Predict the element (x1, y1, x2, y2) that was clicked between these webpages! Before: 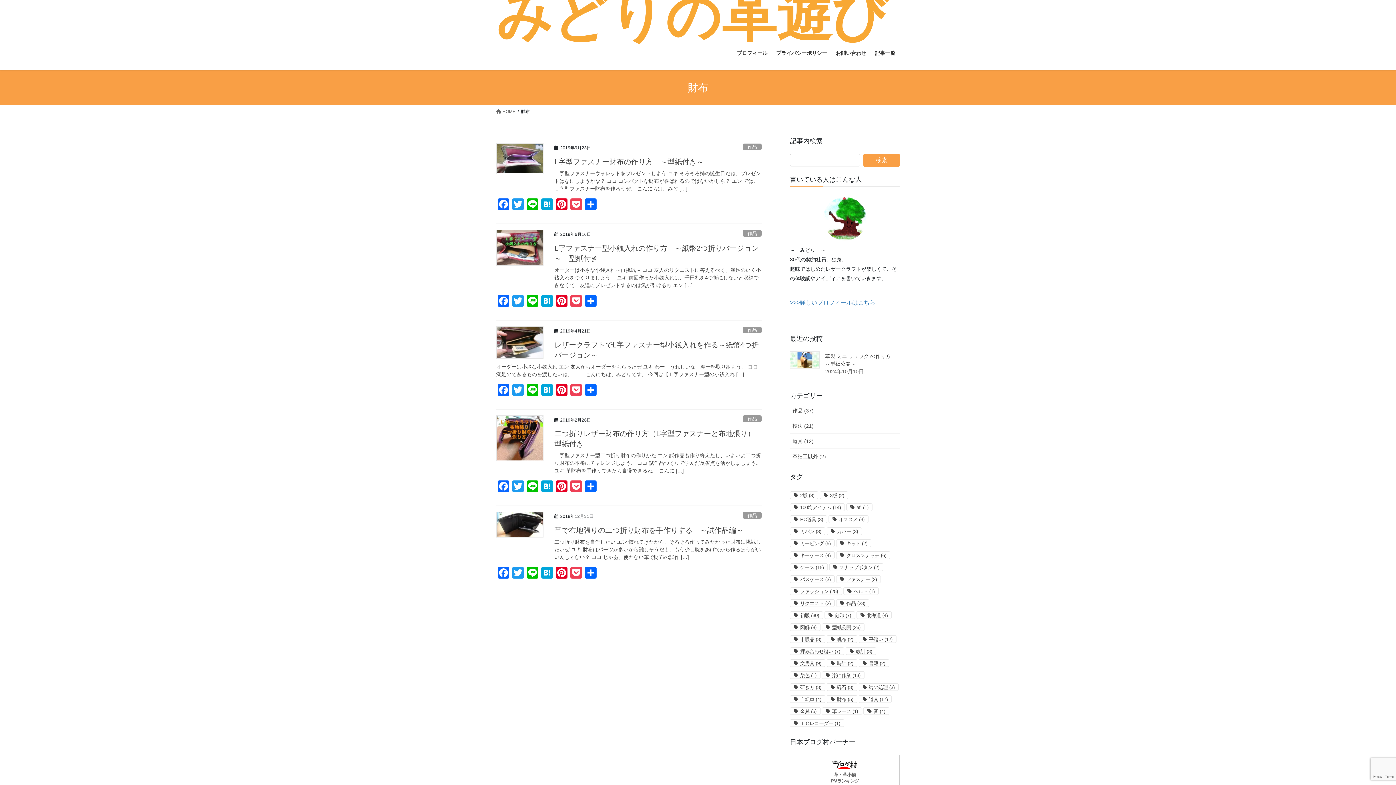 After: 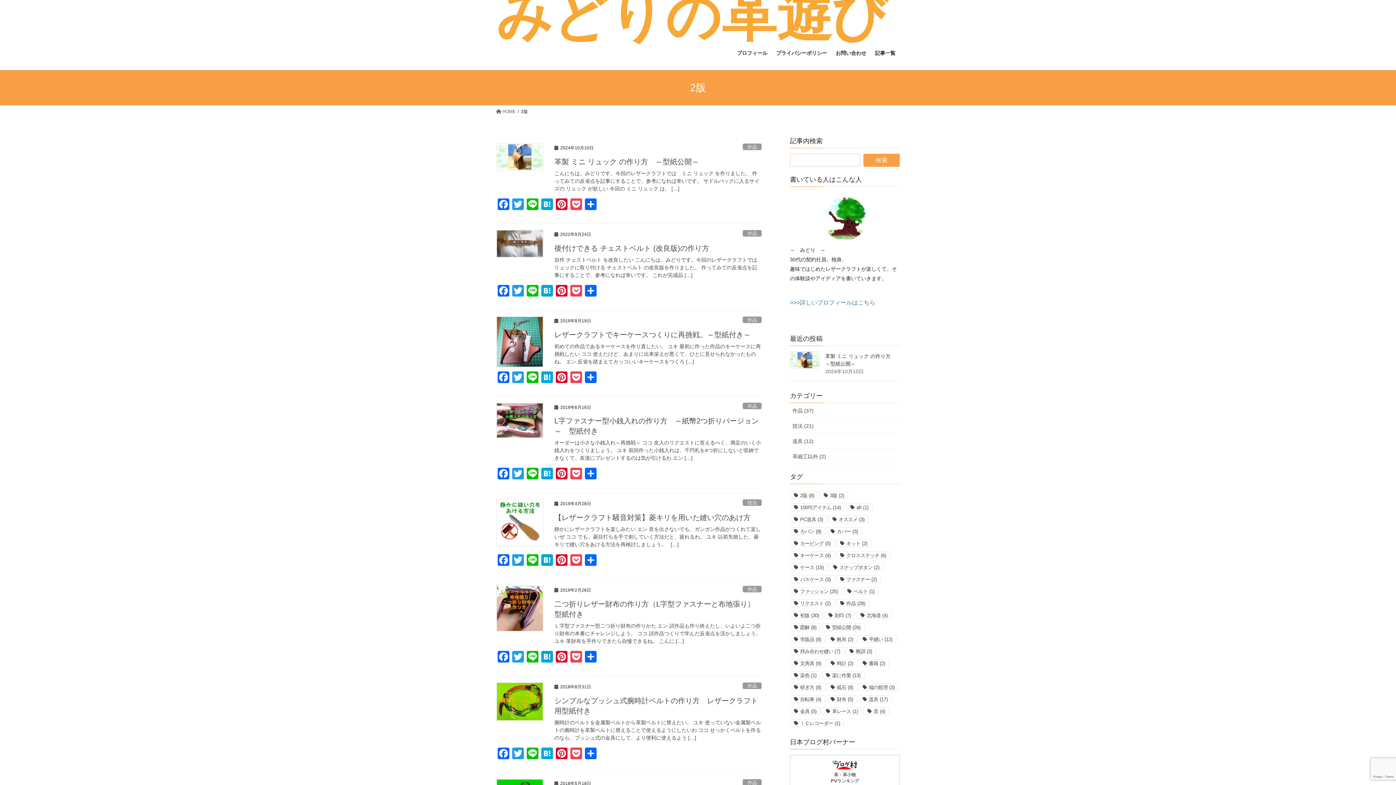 Action: bbox: (790, 491, 818, 499) label: 2版 (8個の項目)